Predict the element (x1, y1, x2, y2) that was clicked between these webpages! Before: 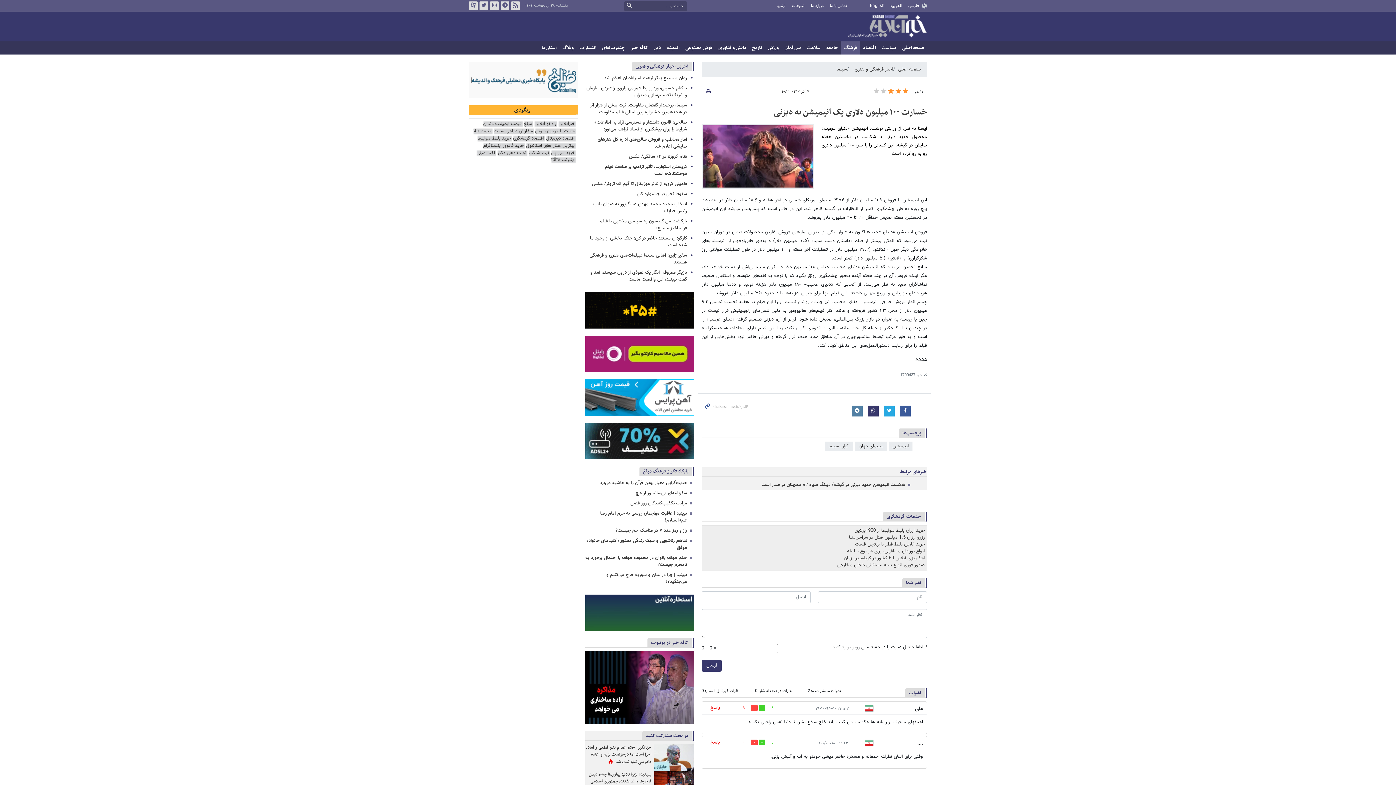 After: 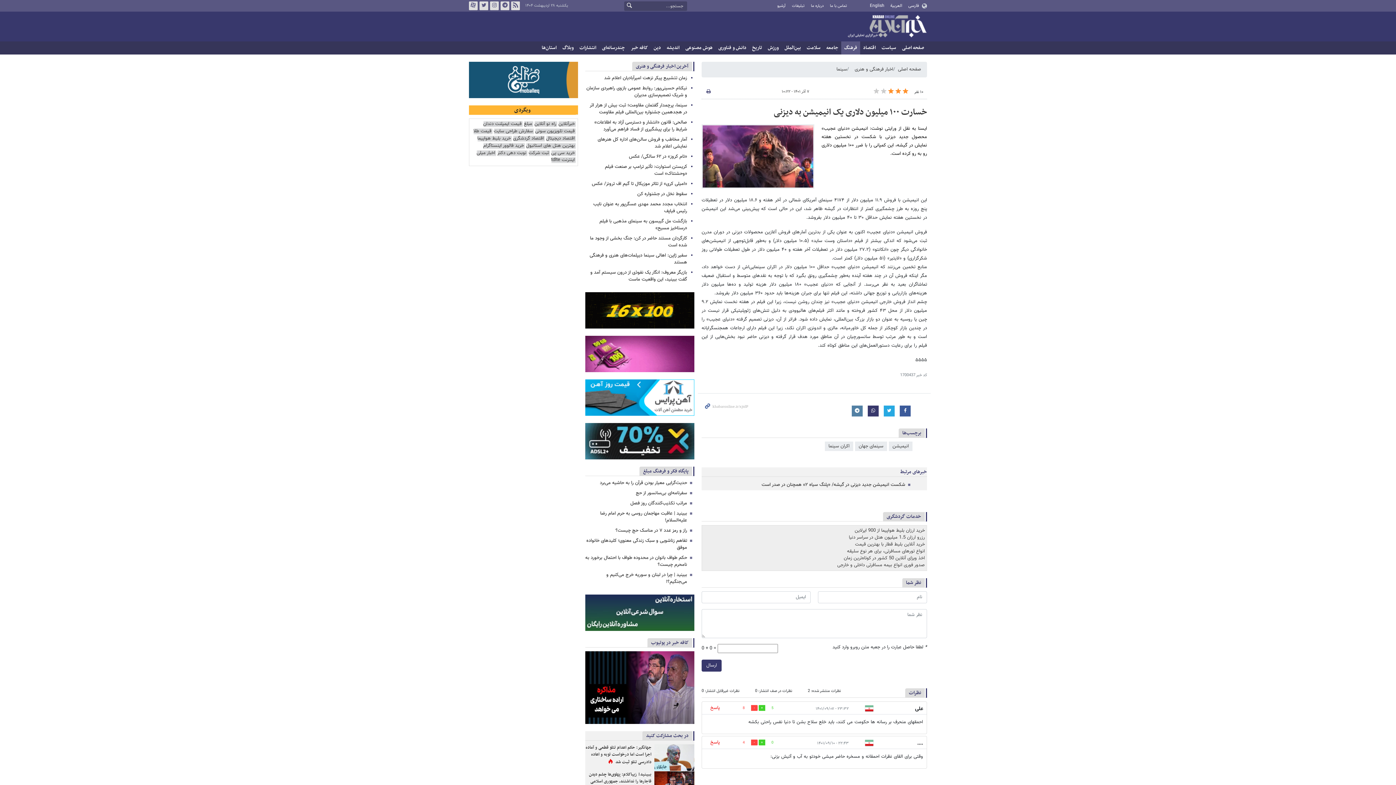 Action: bbox: (654, 744, 694, 771)